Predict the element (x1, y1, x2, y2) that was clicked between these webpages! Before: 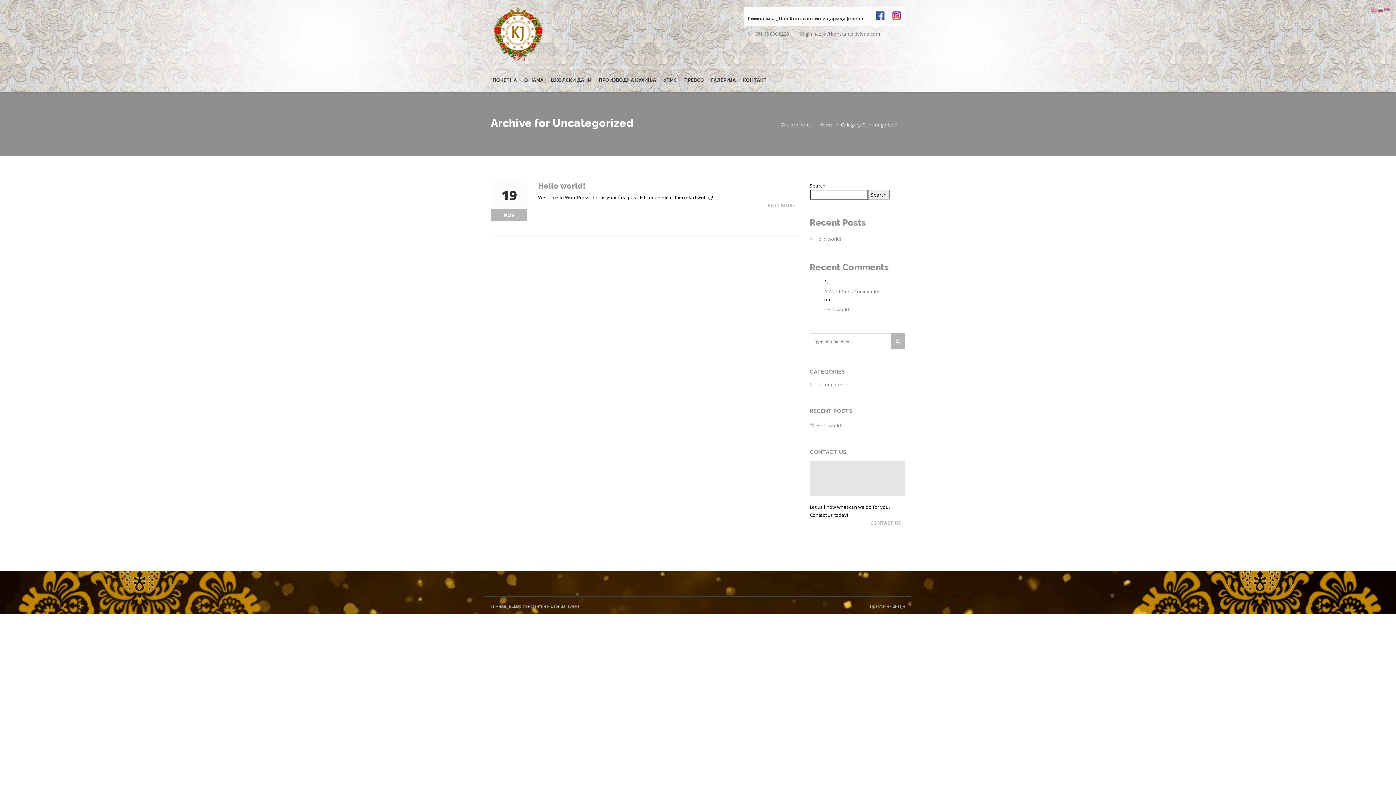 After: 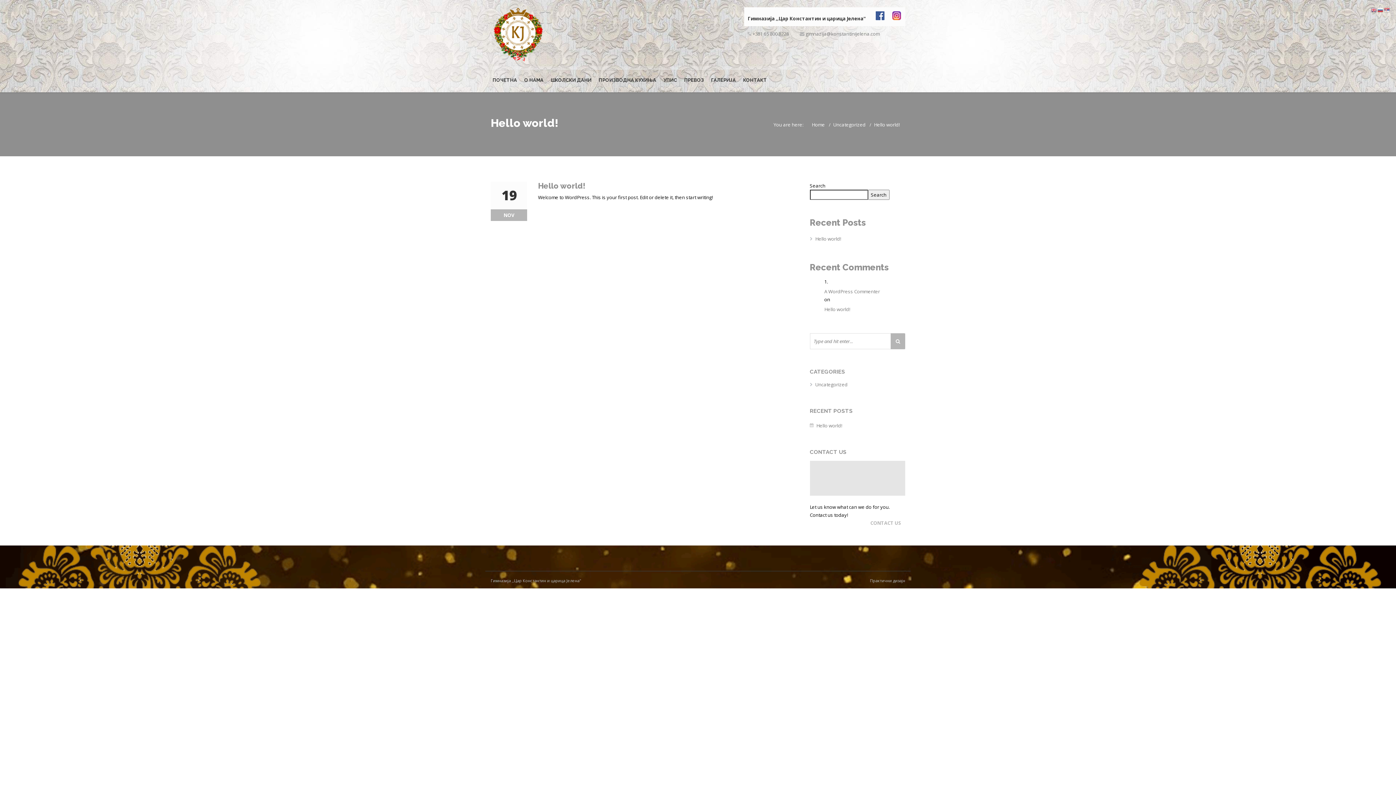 Action: bbox: (767, 201, 799, 209) label: READ MORE 